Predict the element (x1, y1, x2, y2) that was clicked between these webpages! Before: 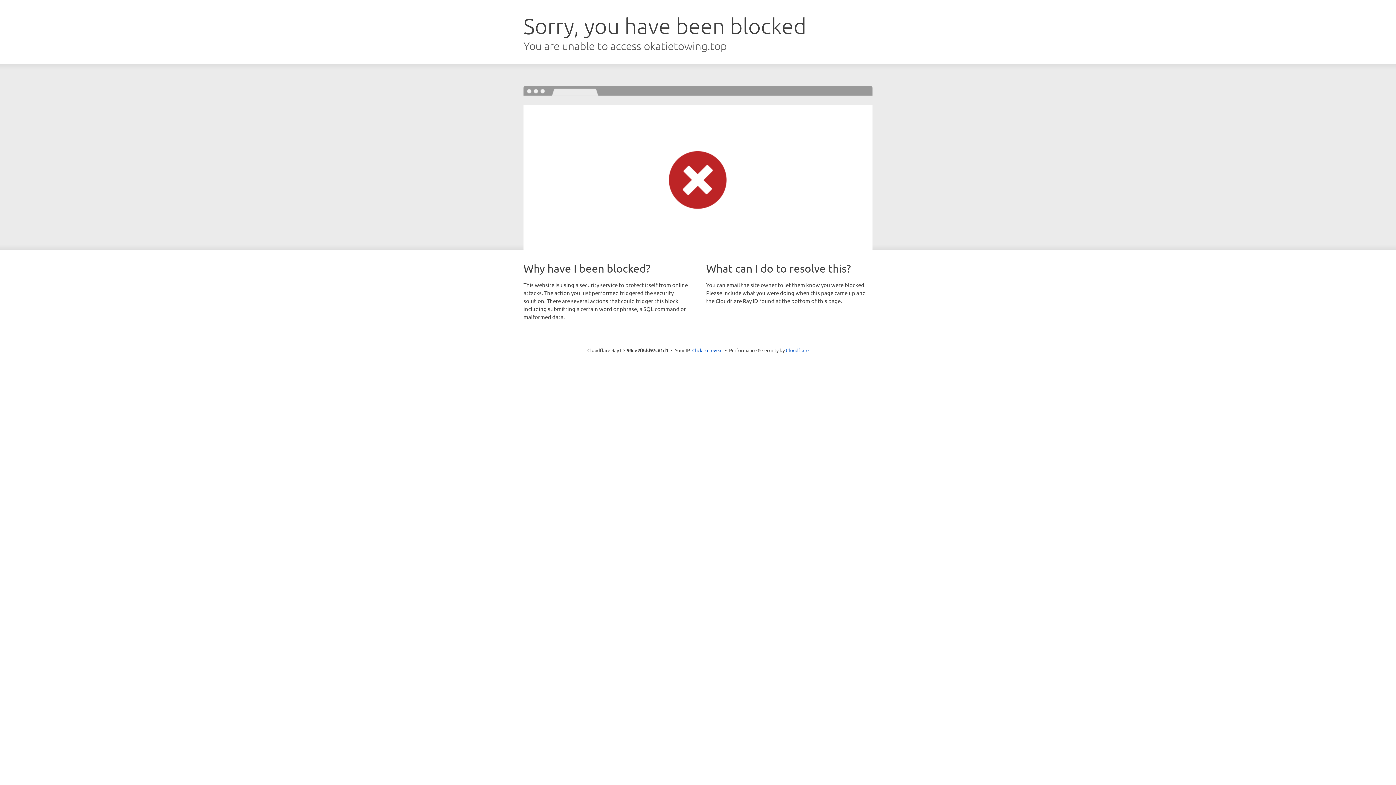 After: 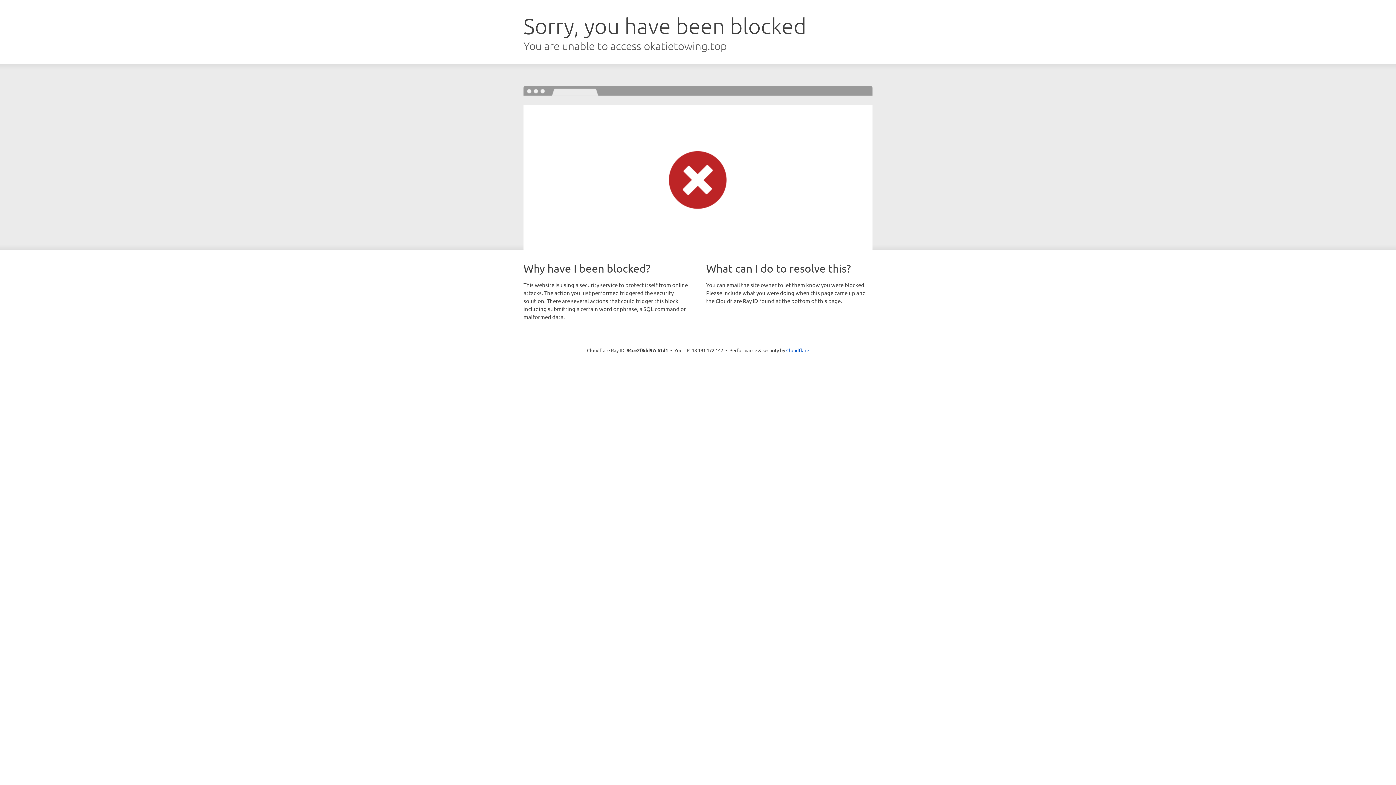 Action: label: Click to reveal bbox: (692, 346, 722, 353)